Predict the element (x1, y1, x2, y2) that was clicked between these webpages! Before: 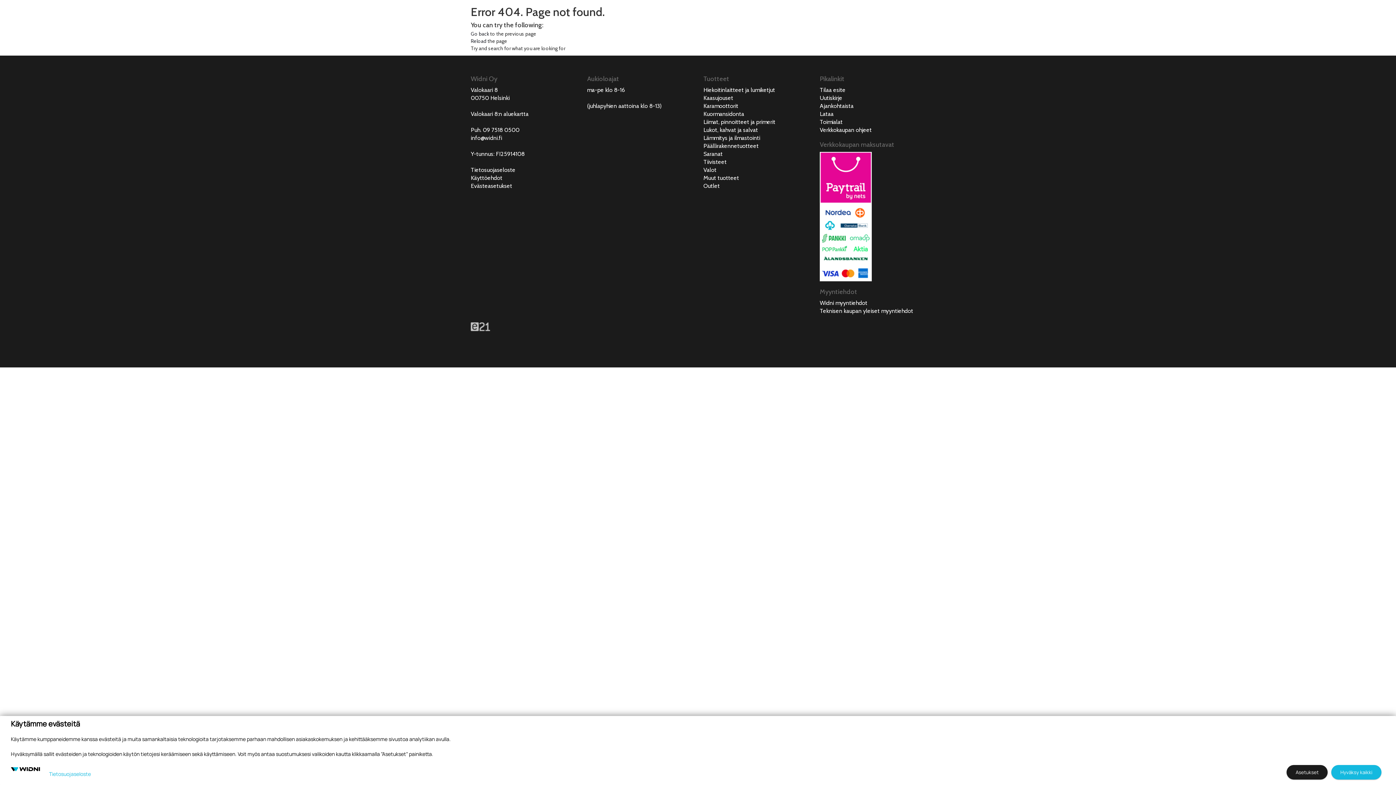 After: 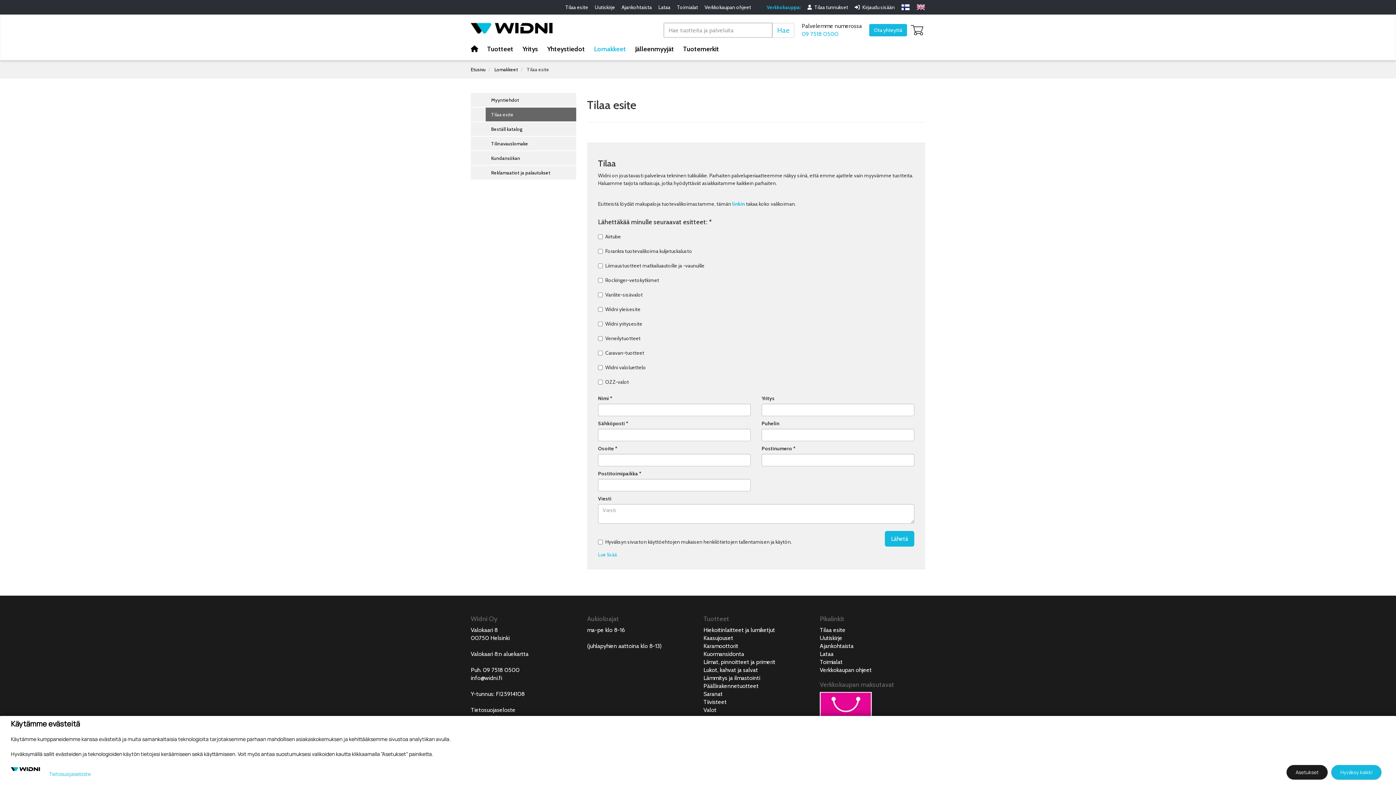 Action: bbox: (820, 86, 845, 93) label: Tilaa esite